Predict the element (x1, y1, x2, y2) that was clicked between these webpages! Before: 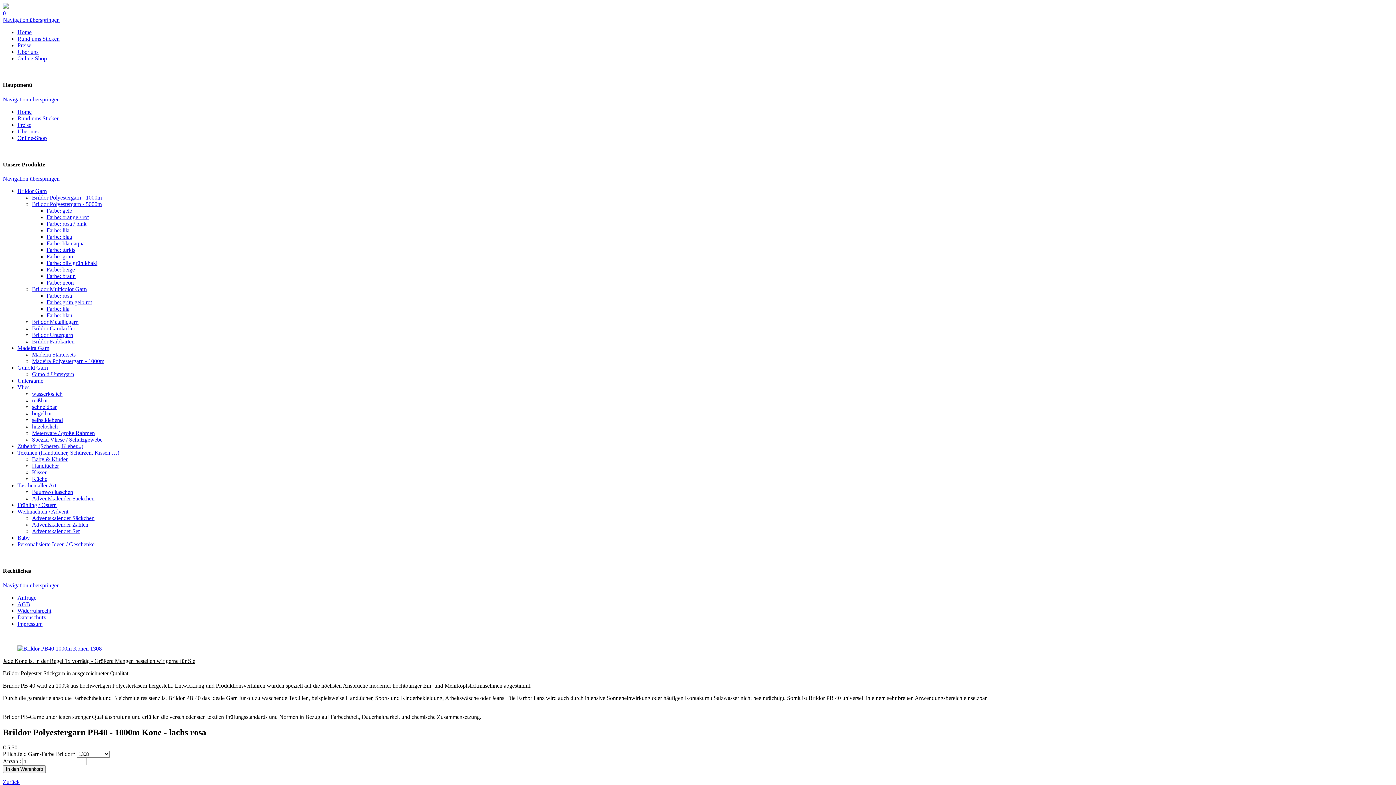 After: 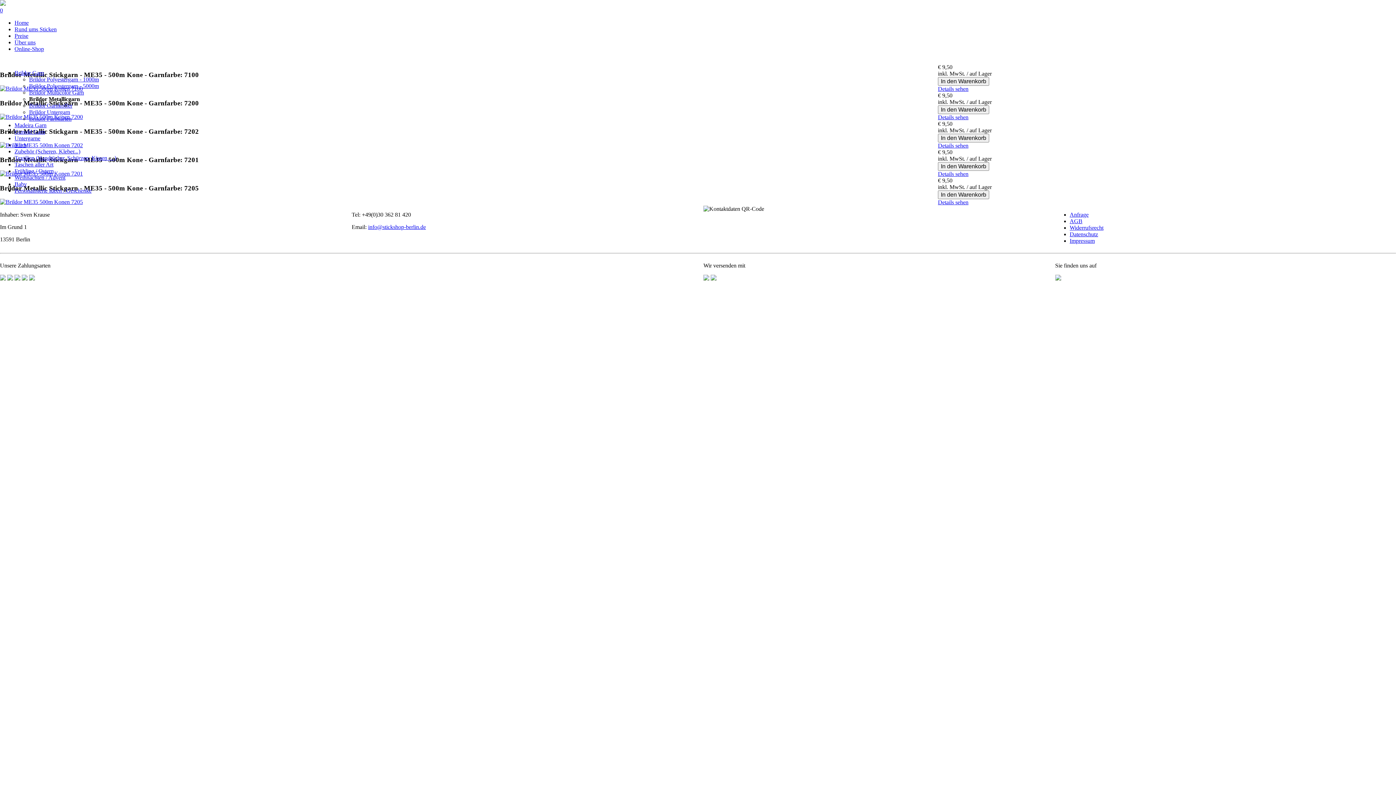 Action: bbox: (32, 318, 78, 325) label: Brildor Metallicgarn